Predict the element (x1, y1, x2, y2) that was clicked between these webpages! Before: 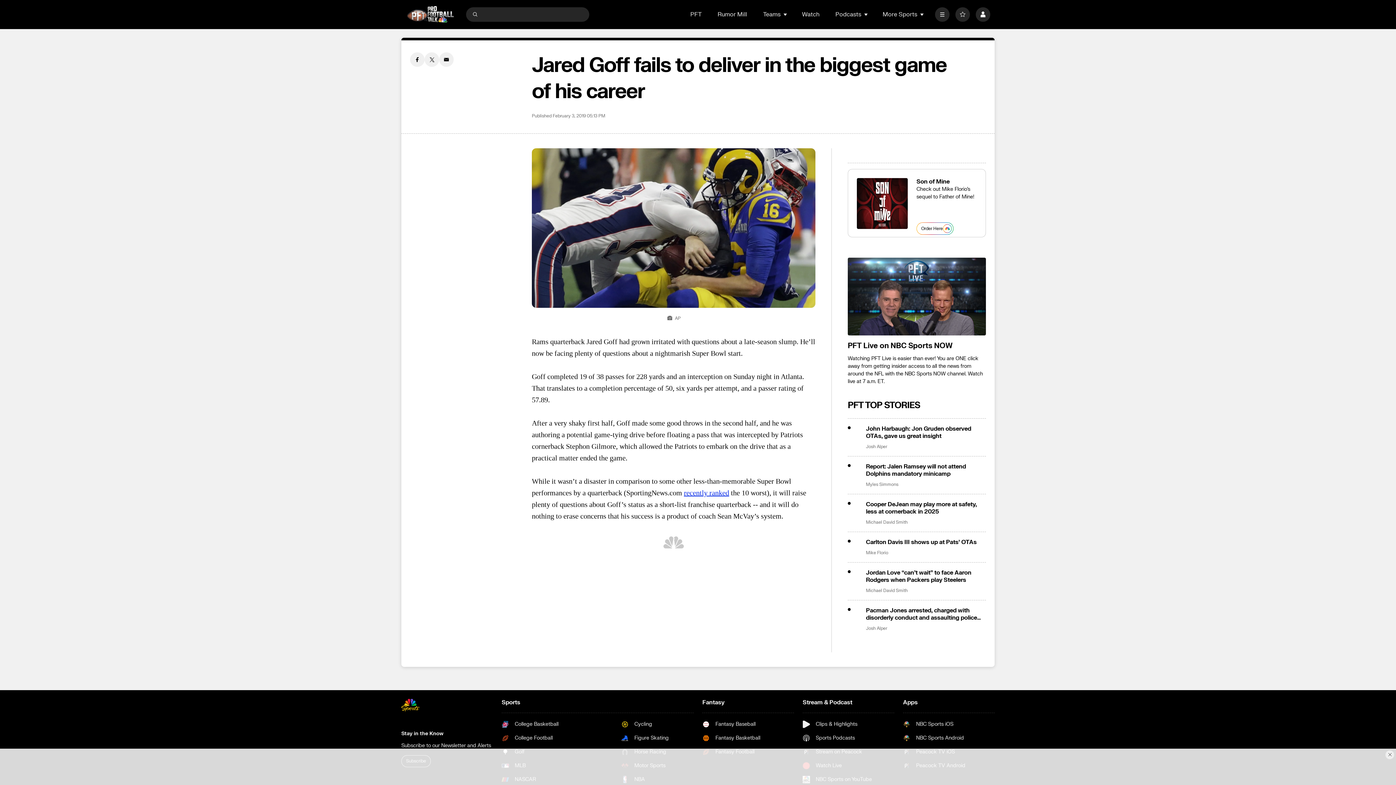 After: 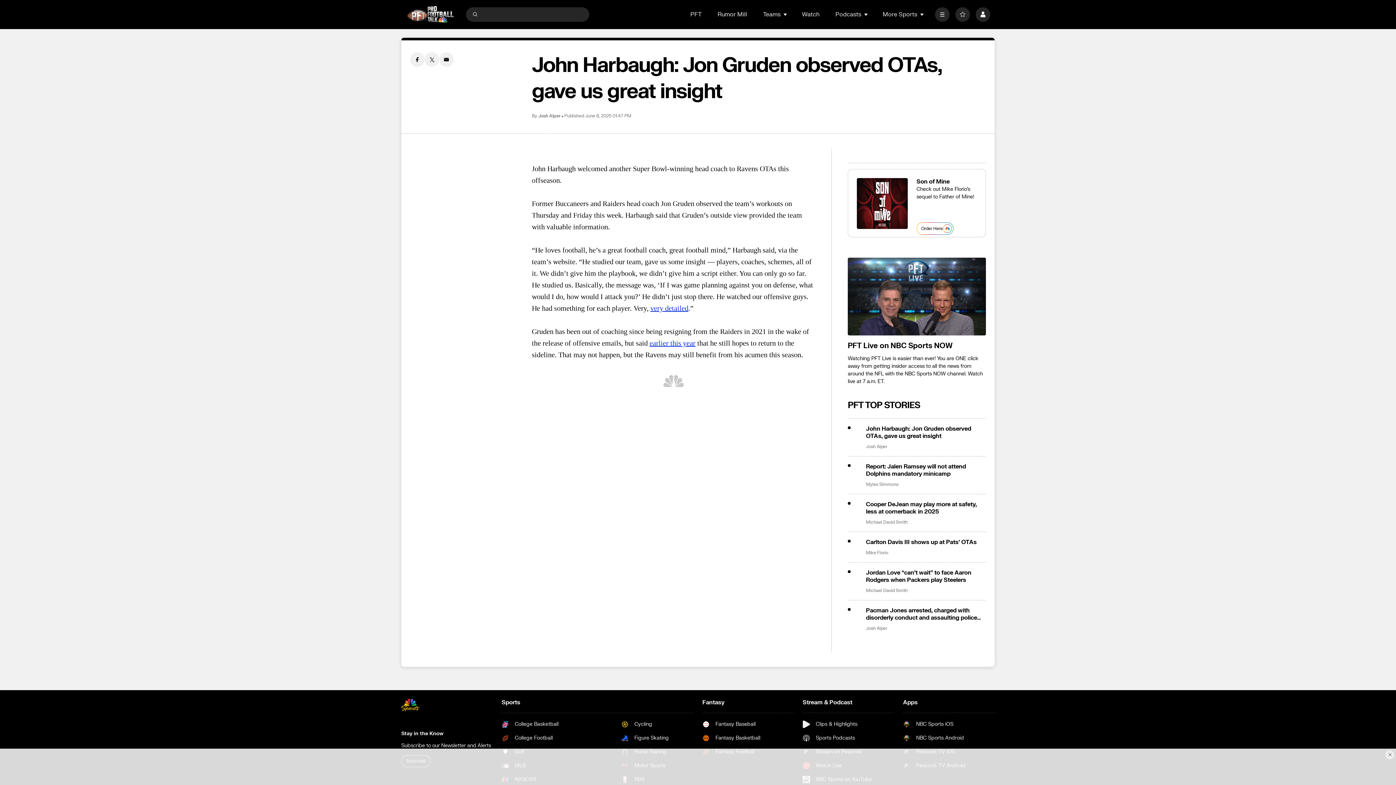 Action: label: John Harbaugh: Jon Gruden observed OTAs, gave us great insight bbox: (866, 425, 986, 439)